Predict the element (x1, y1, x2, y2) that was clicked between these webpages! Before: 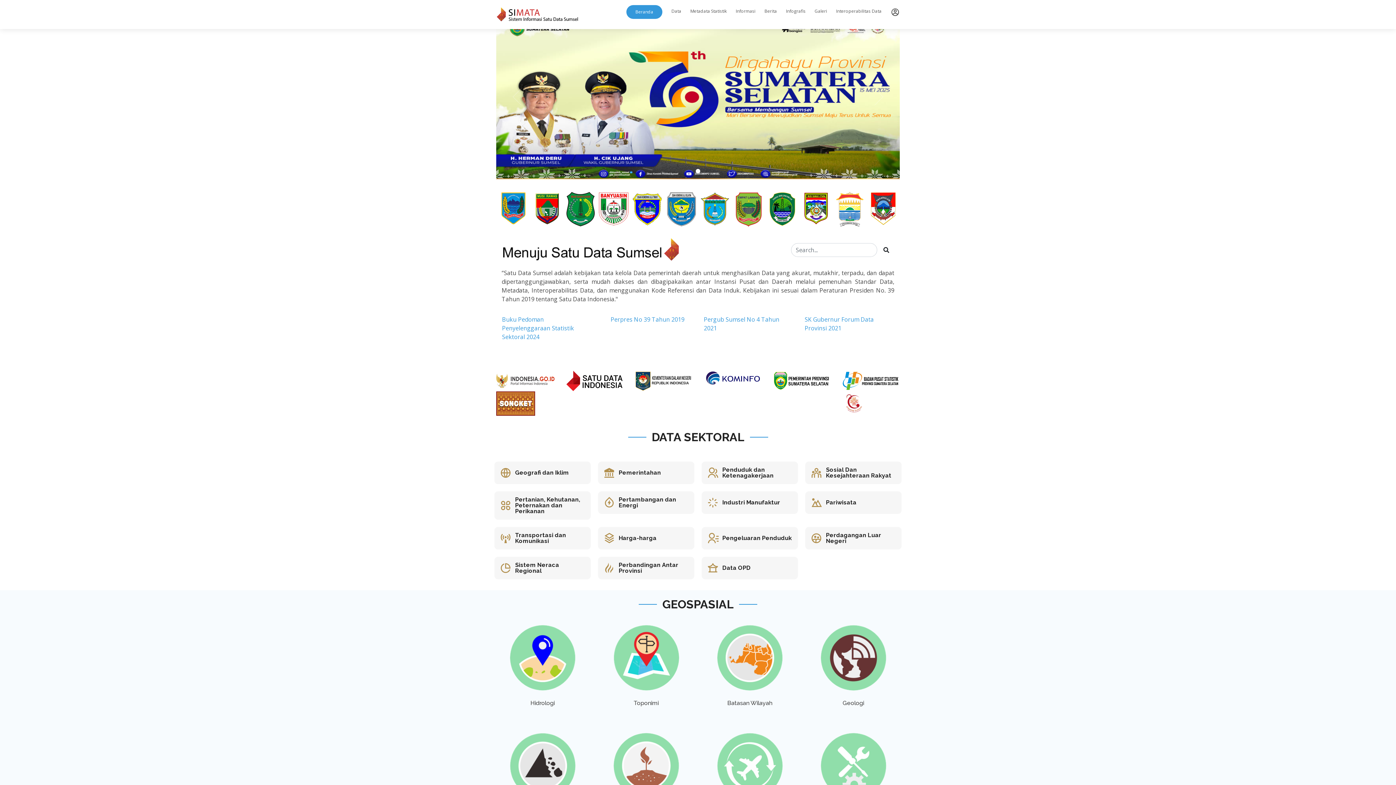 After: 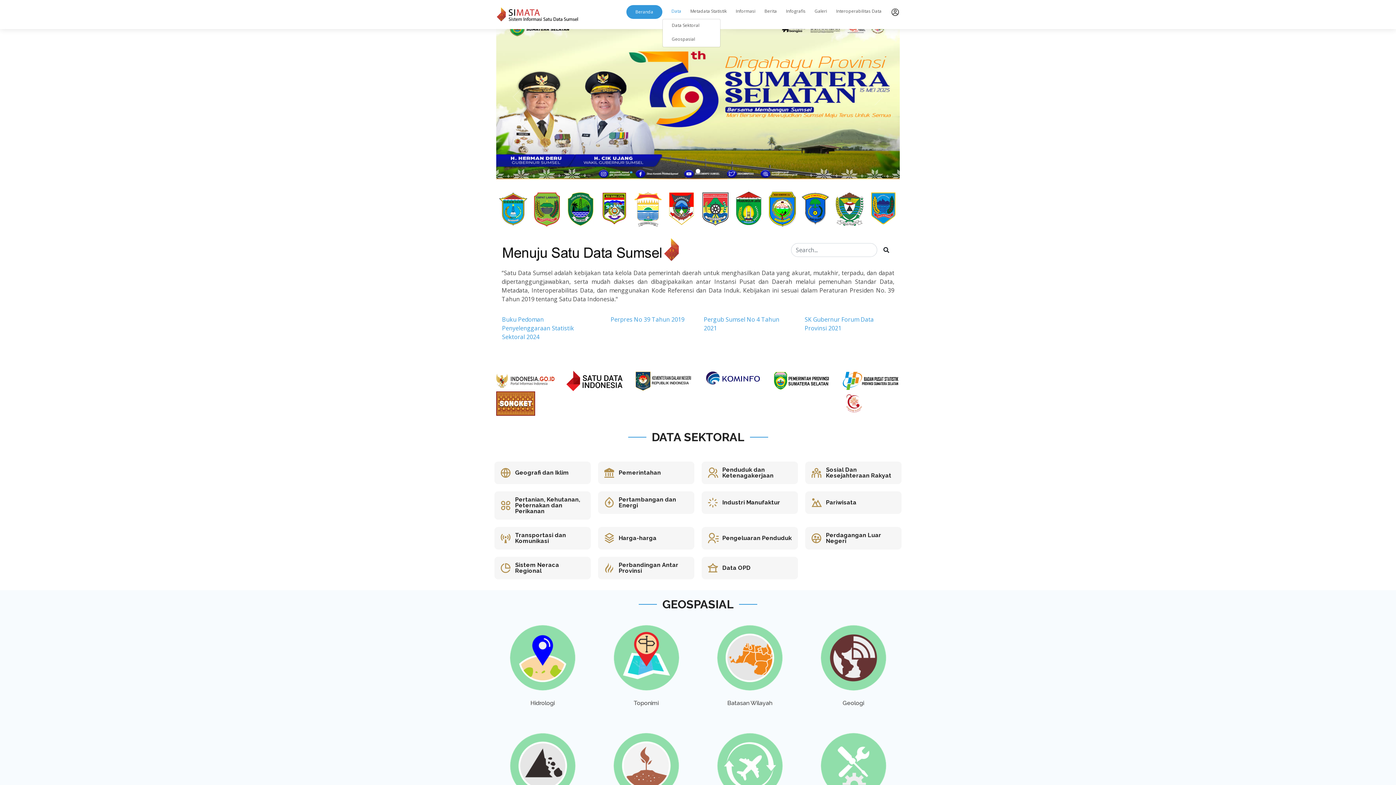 Action: label: Data bbox: (662, 4, 681, 18)